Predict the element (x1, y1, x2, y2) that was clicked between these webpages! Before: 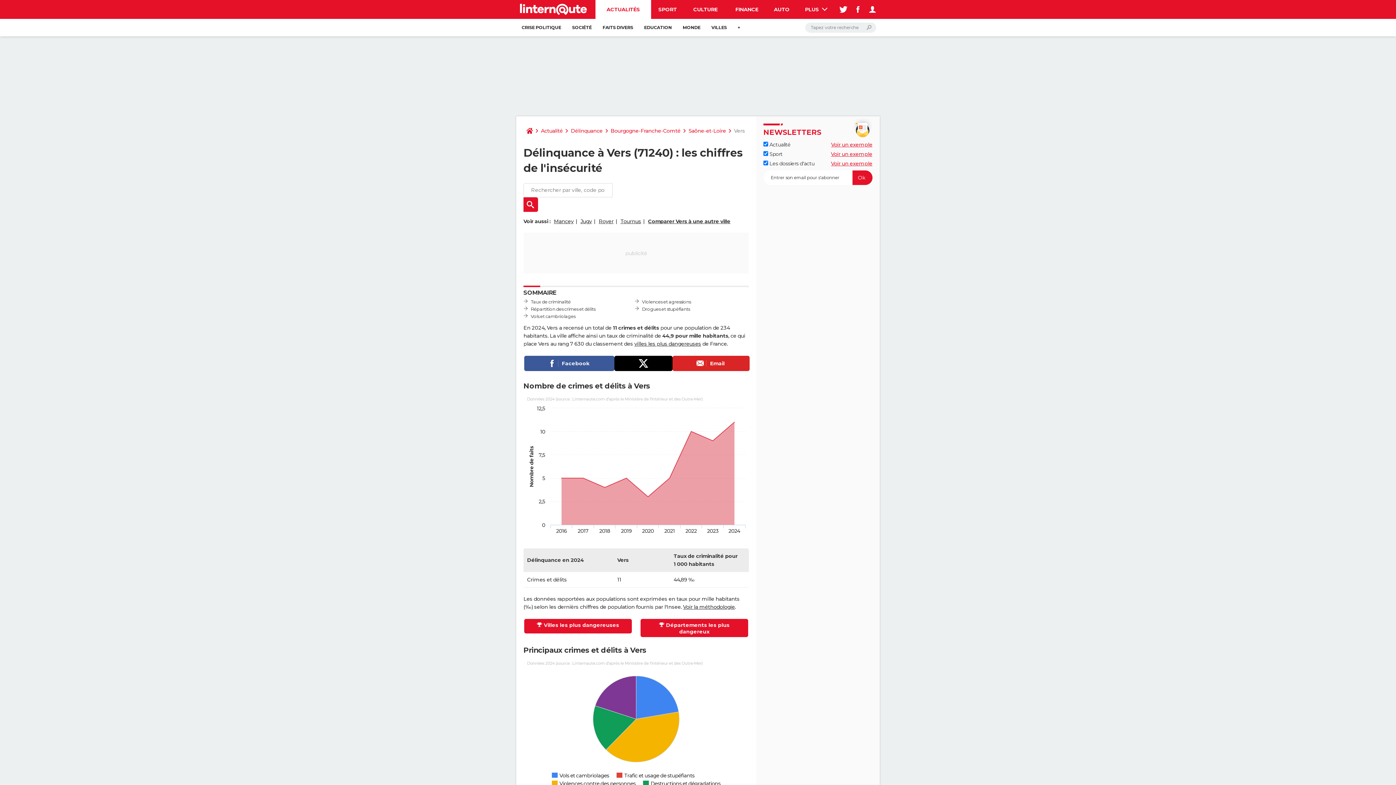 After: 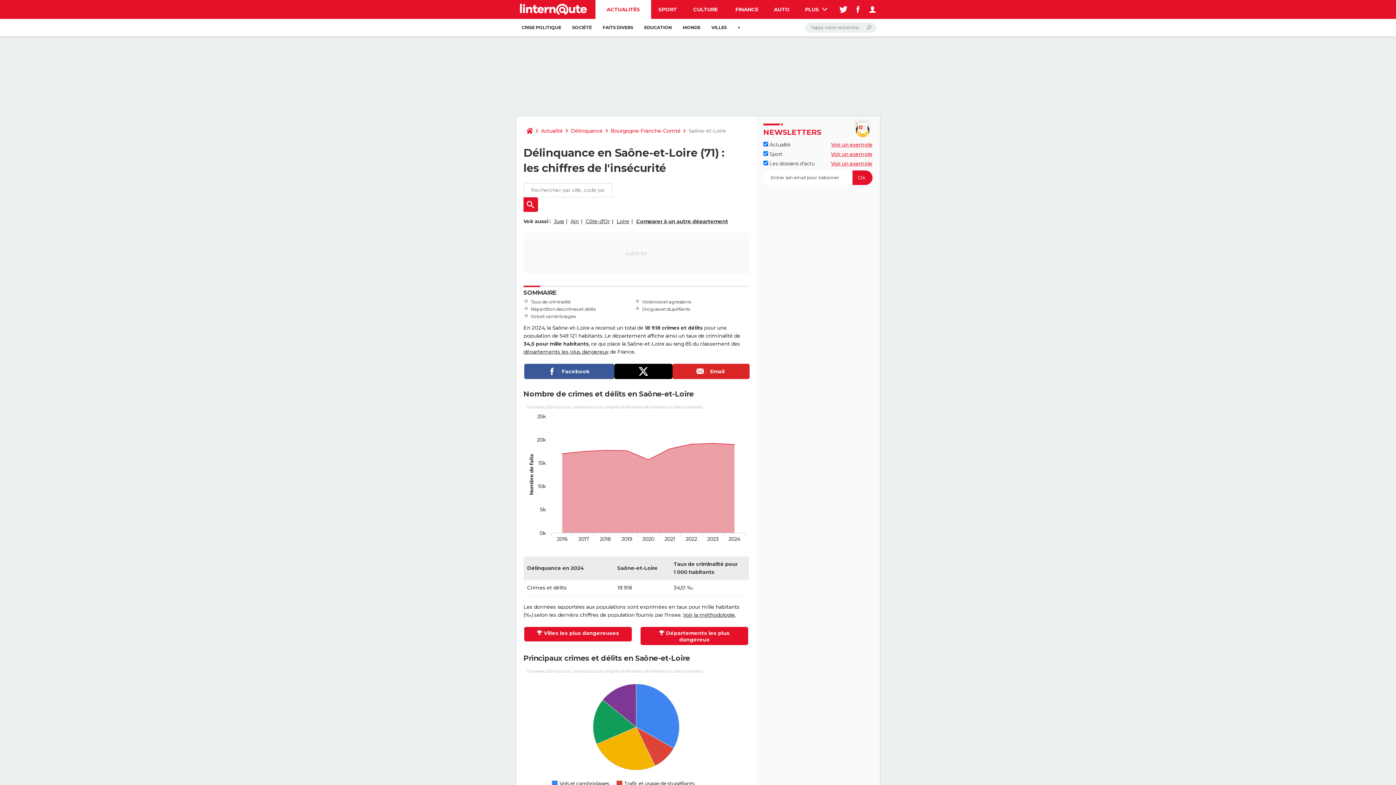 Action: label: Saône-et-Loire bbox: (685, 123, 729, 138)